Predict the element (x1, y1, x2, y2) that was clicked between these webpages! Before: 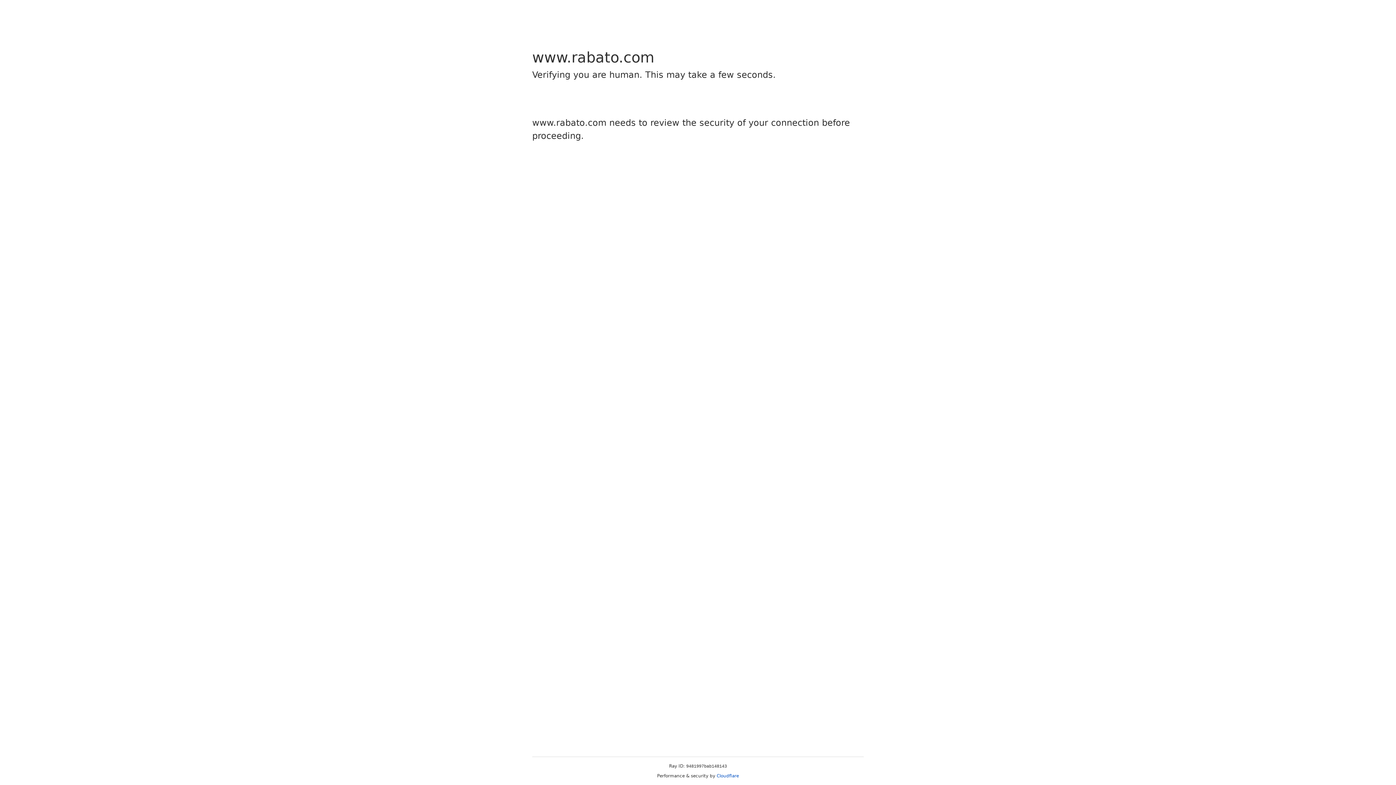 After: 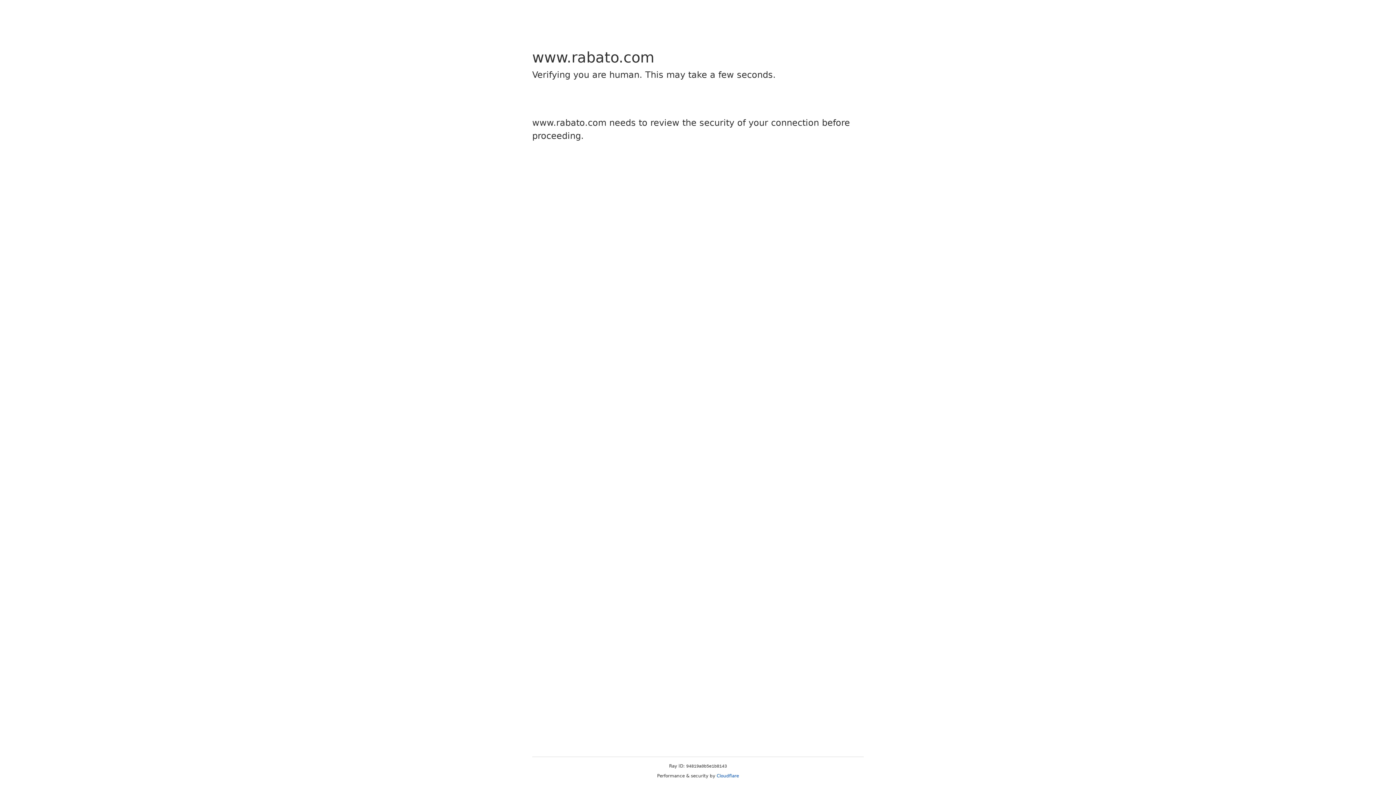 Action: bbox: (716, 773, 739, 778) label: Cloudflare